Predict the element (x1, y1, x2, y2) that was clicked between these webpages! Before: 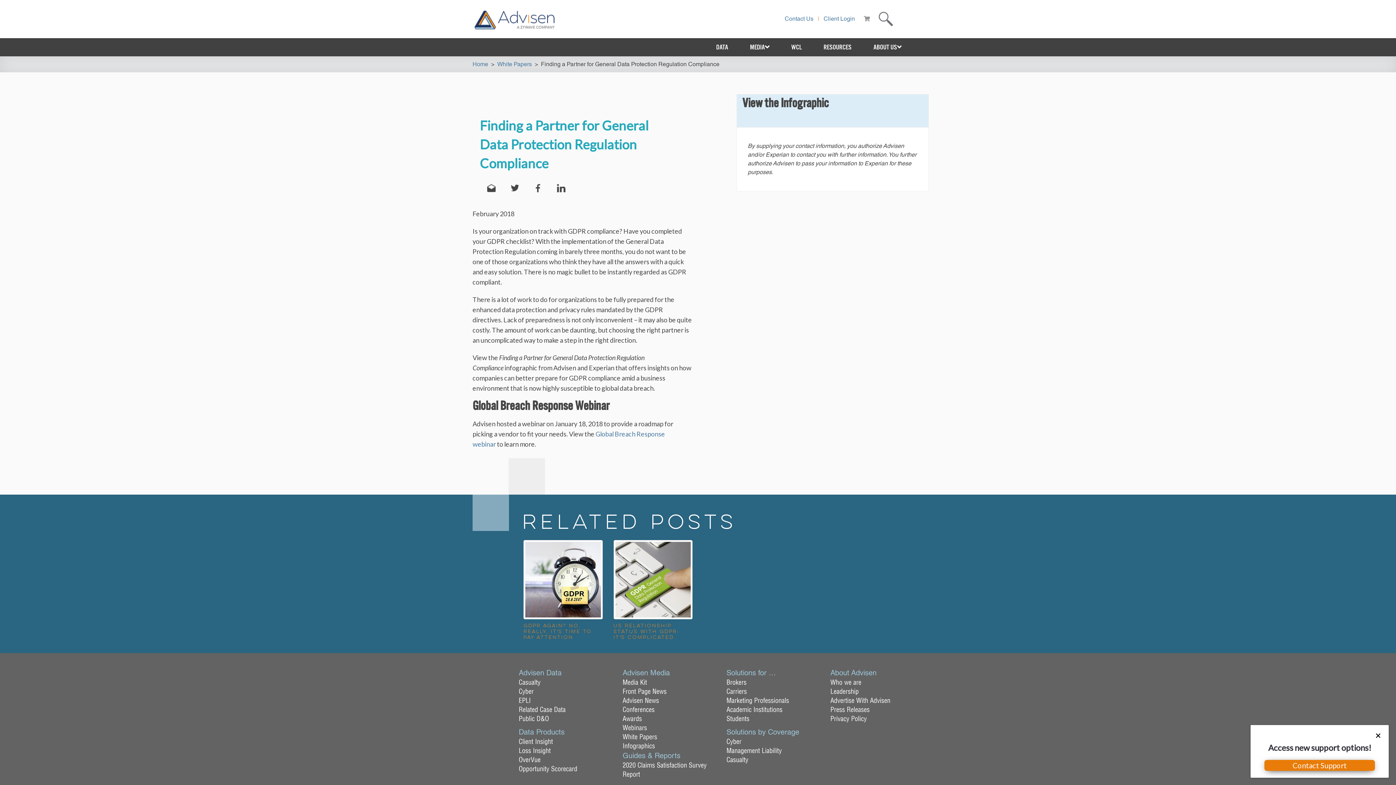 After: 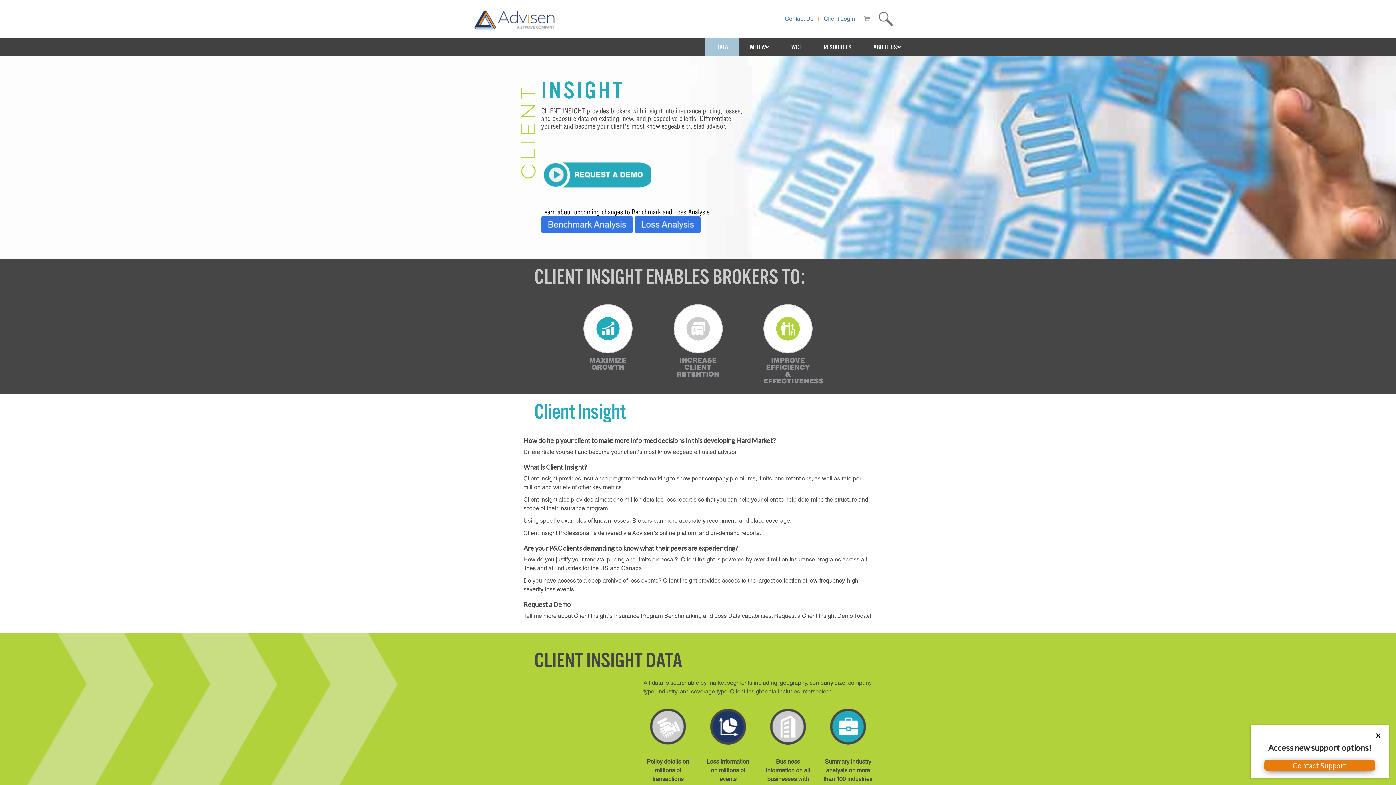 Action: bbox: (518, 737, 553, 746) label: Client Insight